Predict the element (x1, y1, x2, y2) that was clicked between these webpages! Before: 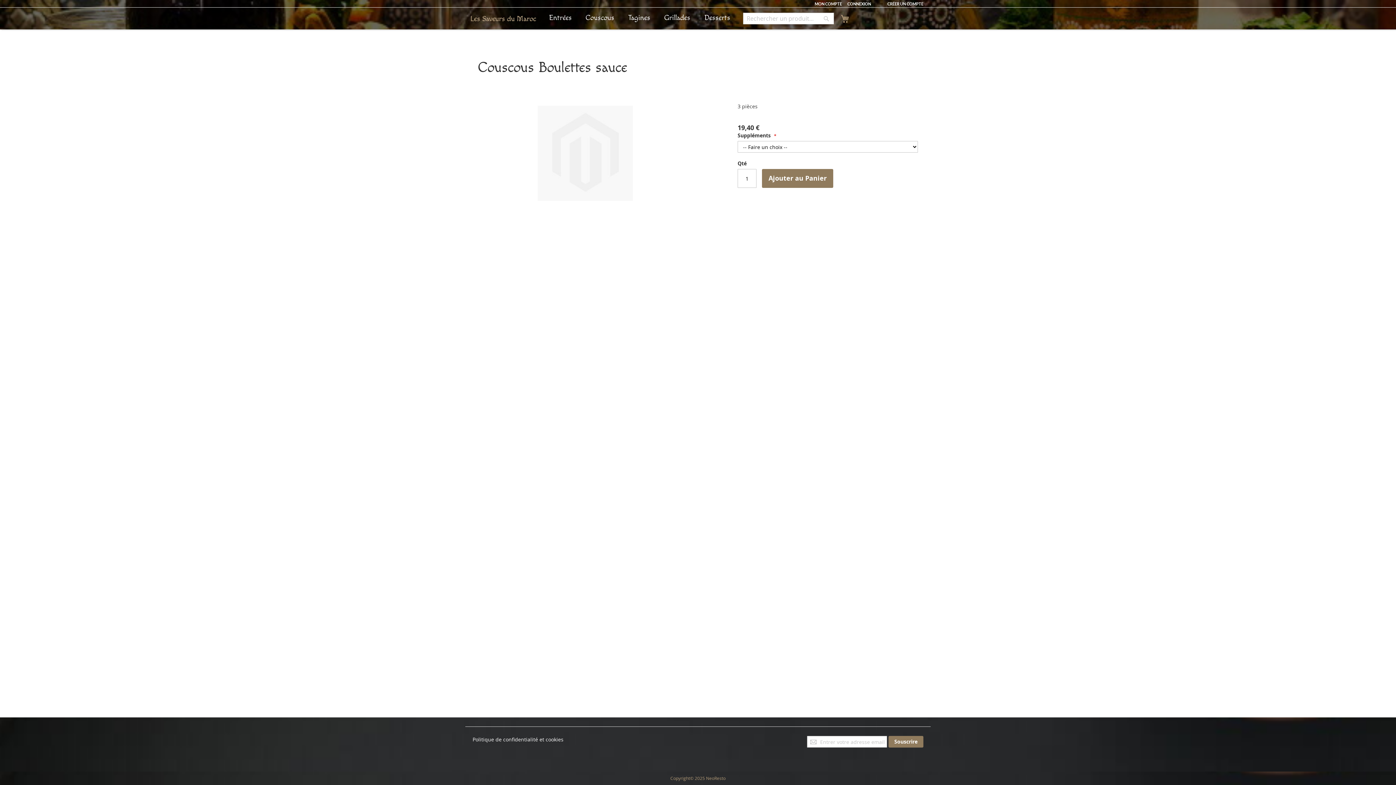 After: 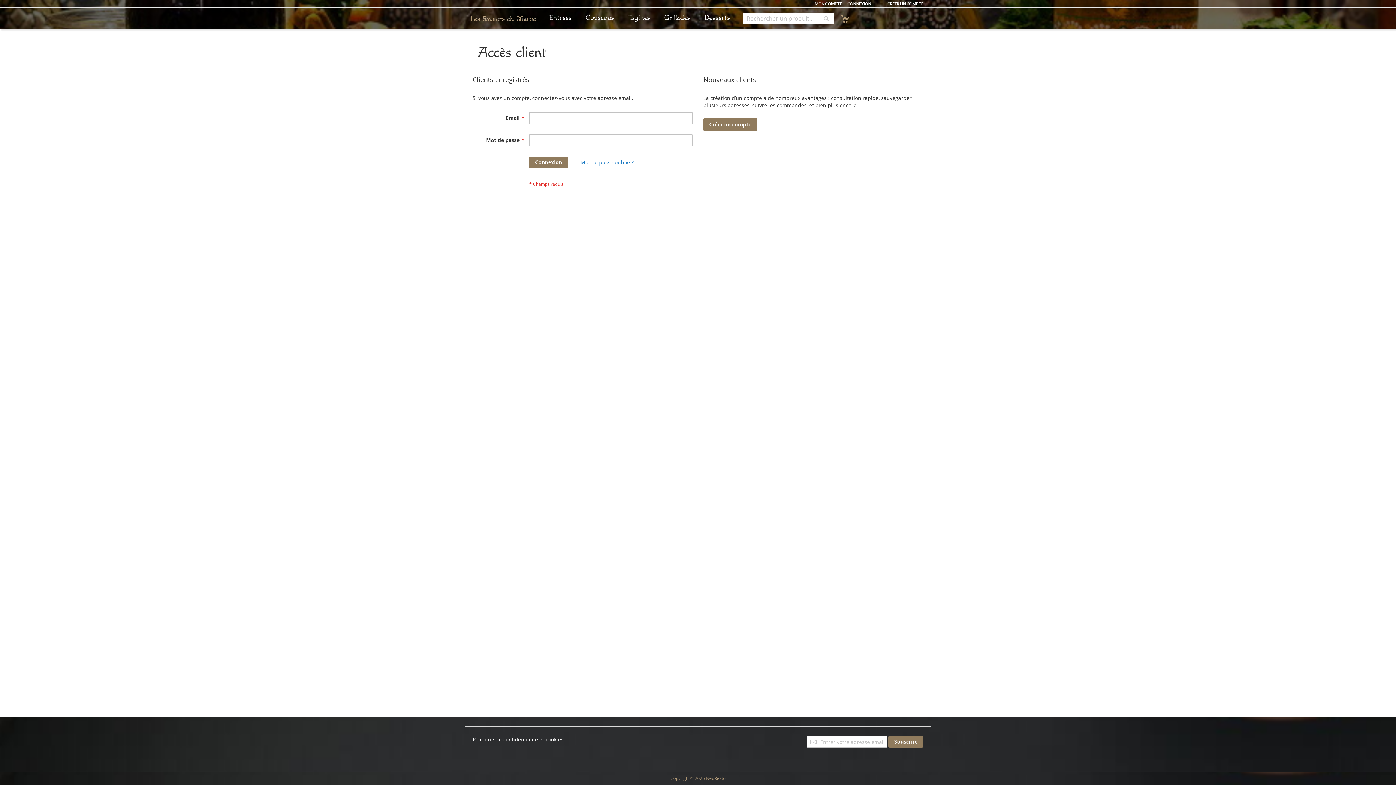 Action: bbox: (847, 1, 871, 6) label: CONNEXION